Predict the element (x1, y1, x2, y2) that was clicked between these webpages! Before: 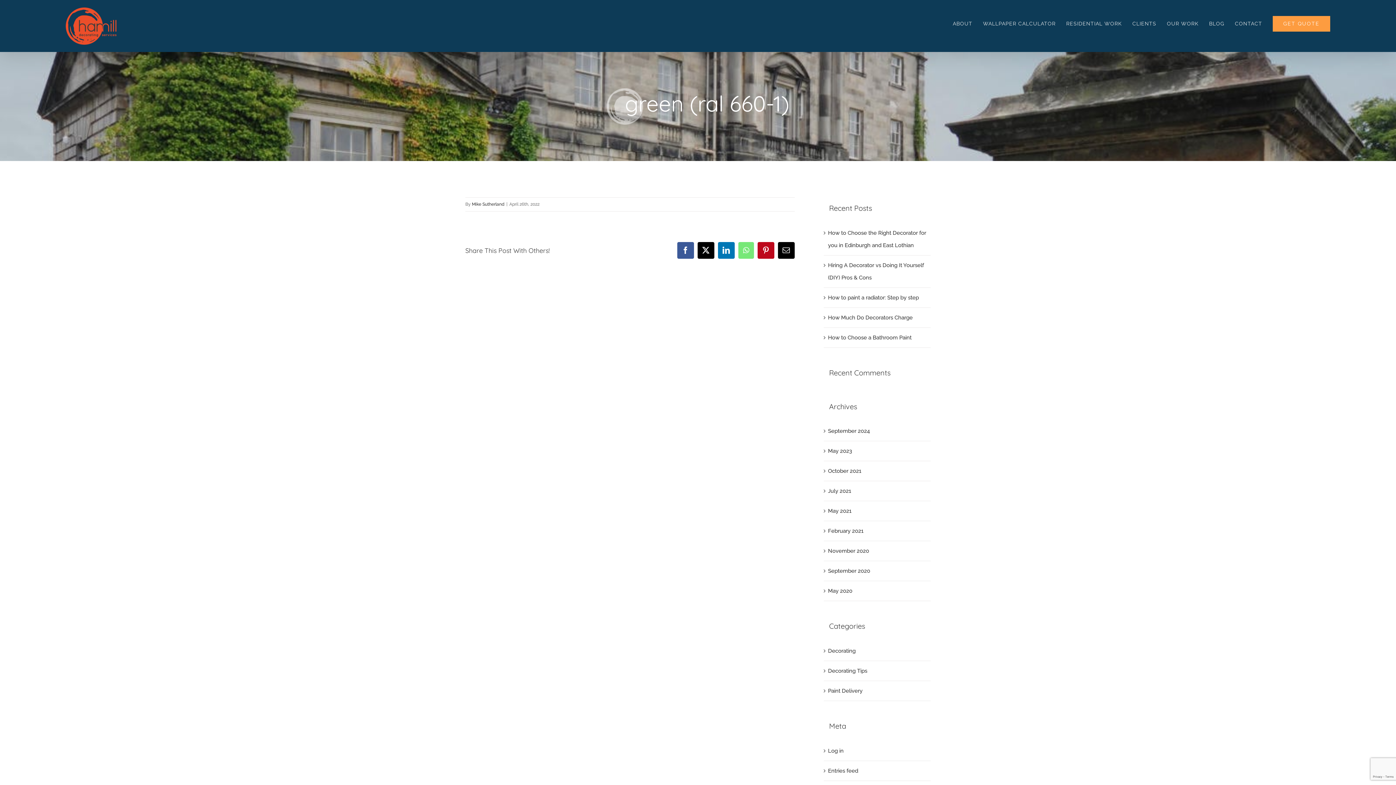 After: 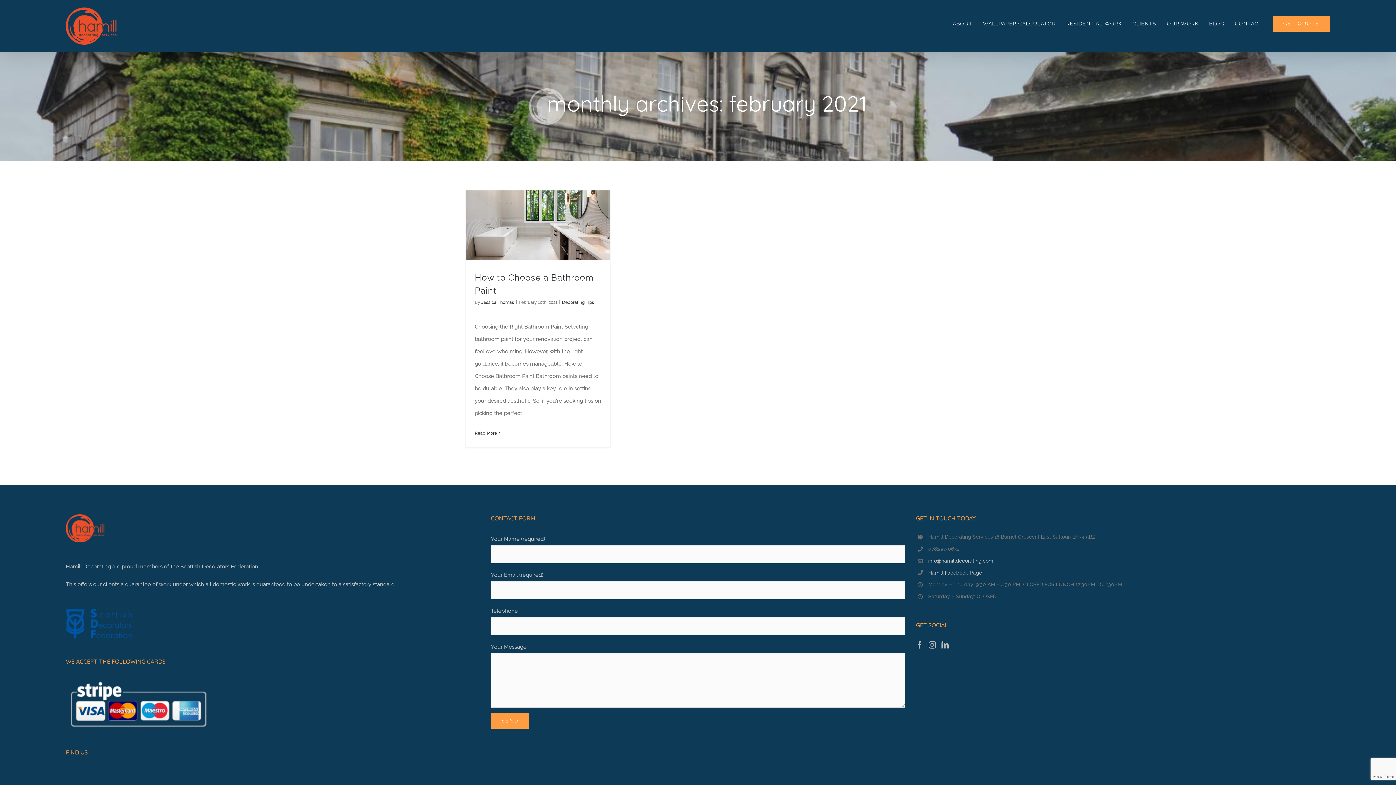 Action: label: February 2021 bbox: (828, 528, 863, 534)